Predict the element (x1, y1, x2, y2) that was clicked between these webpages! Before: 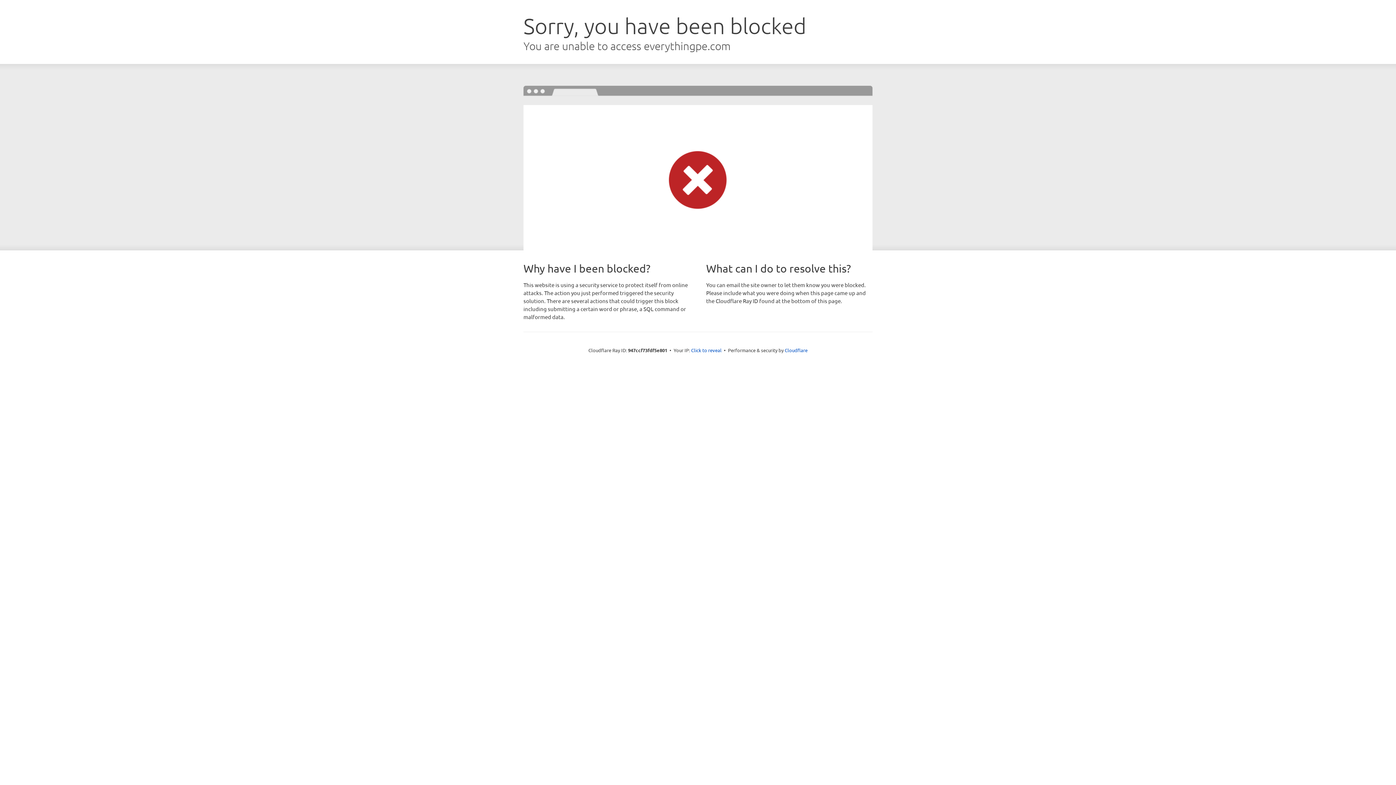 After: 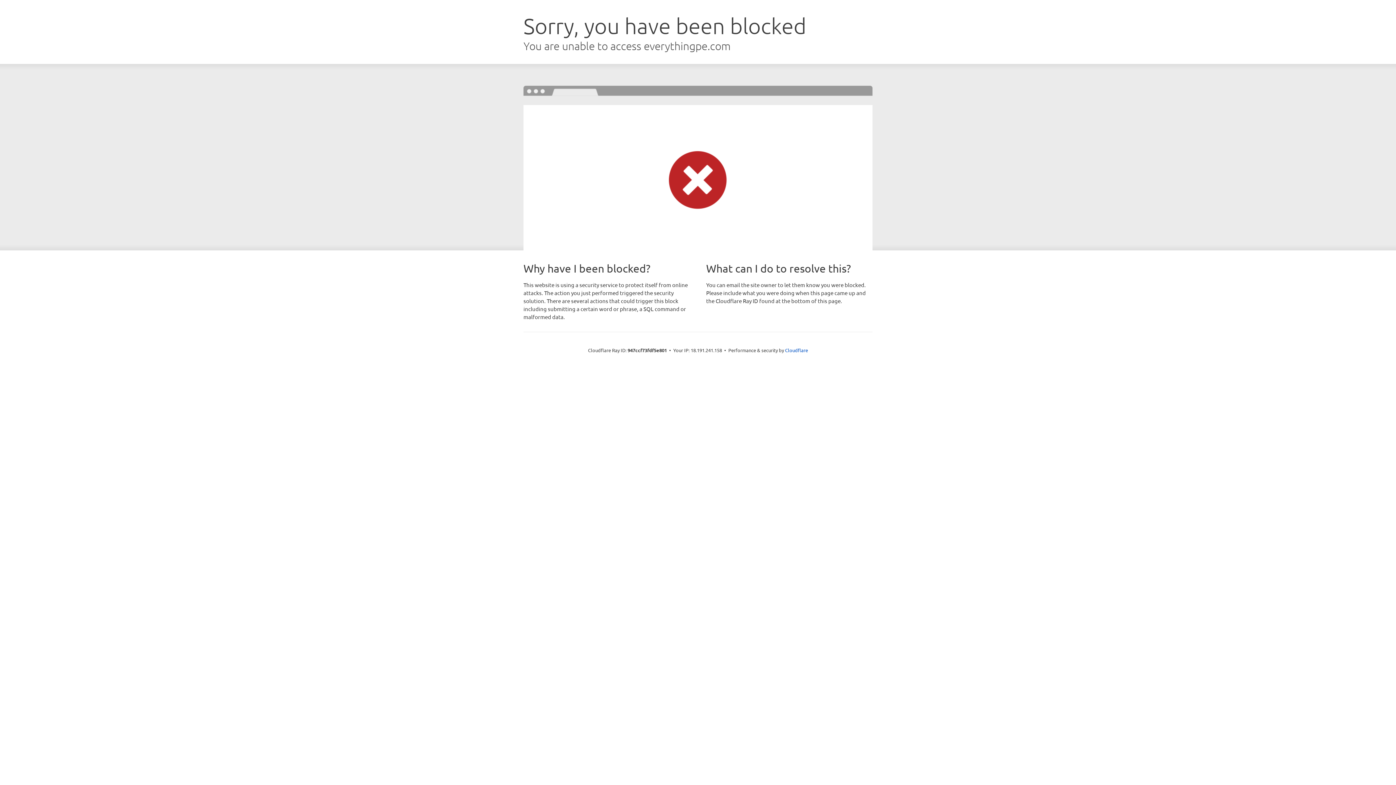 Action: label: Click to reveal bbox: (691, 346, 721, 353)